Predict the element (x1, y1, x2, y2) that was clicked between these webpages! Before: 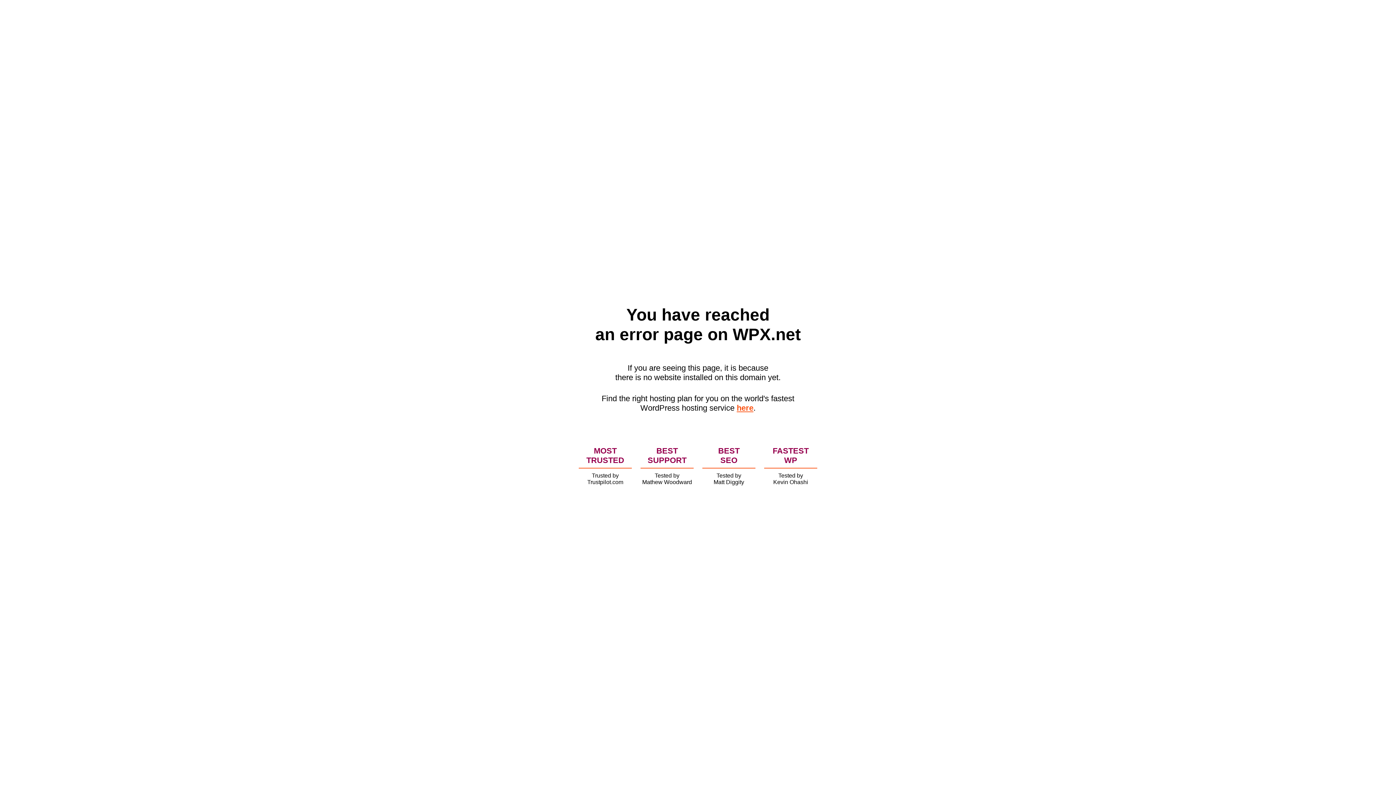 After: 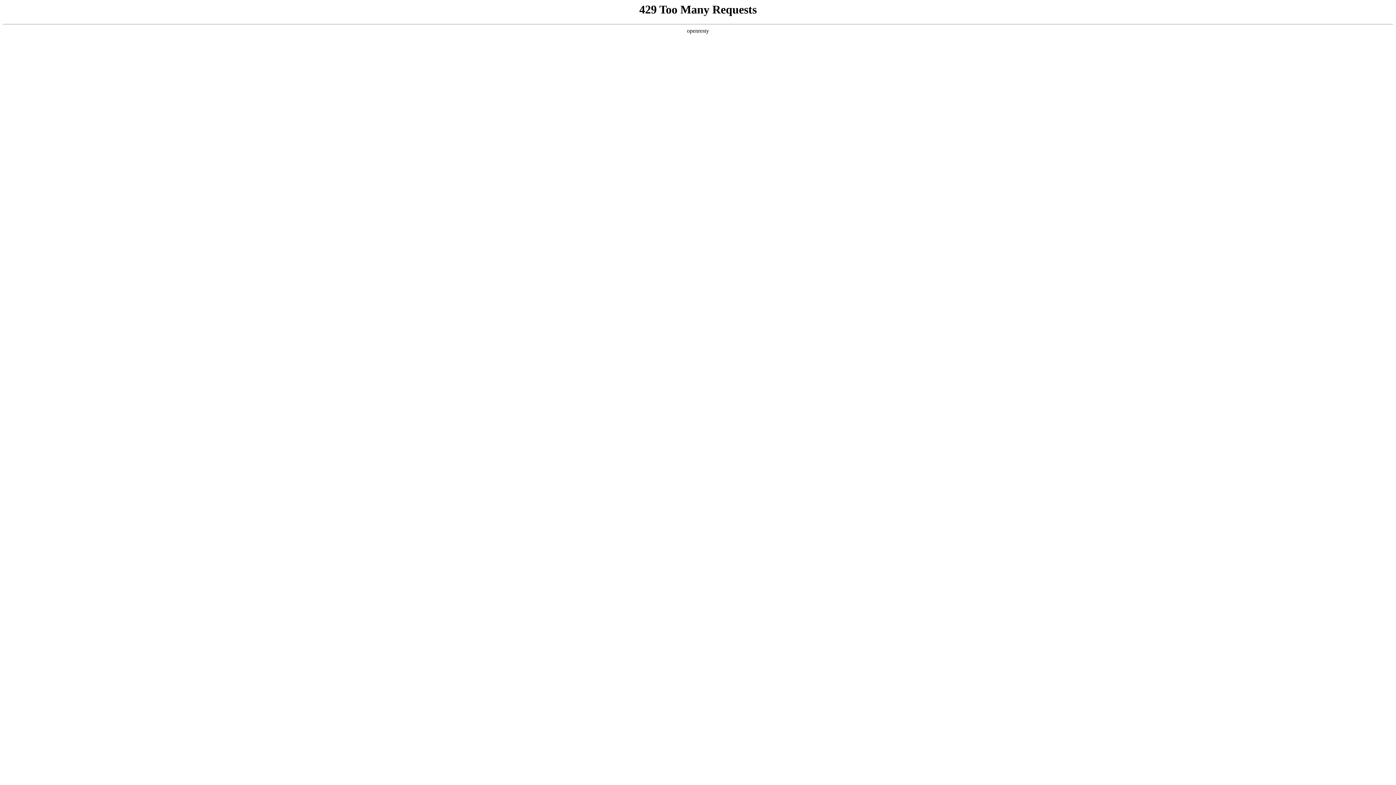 Action: bbox: (736, 403, 753, 412) label: here